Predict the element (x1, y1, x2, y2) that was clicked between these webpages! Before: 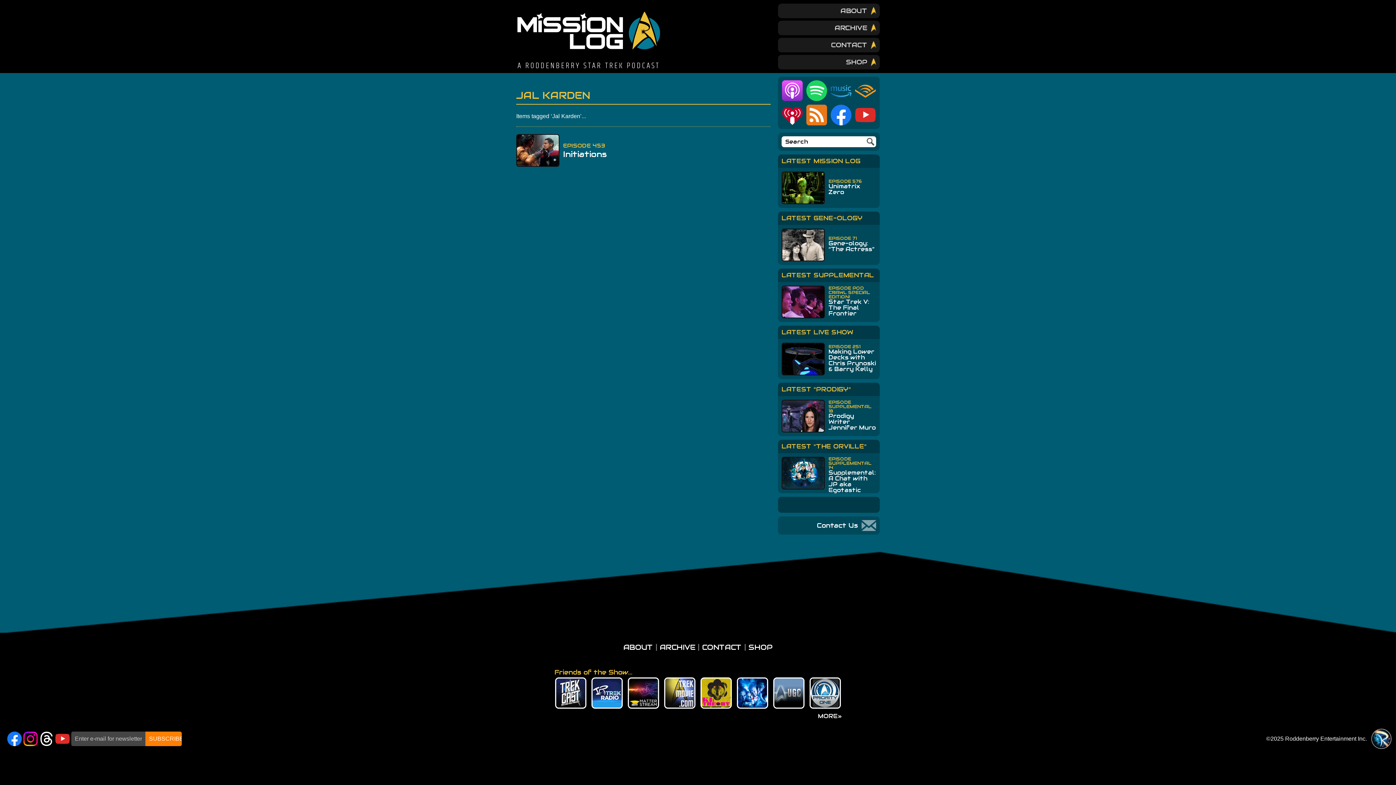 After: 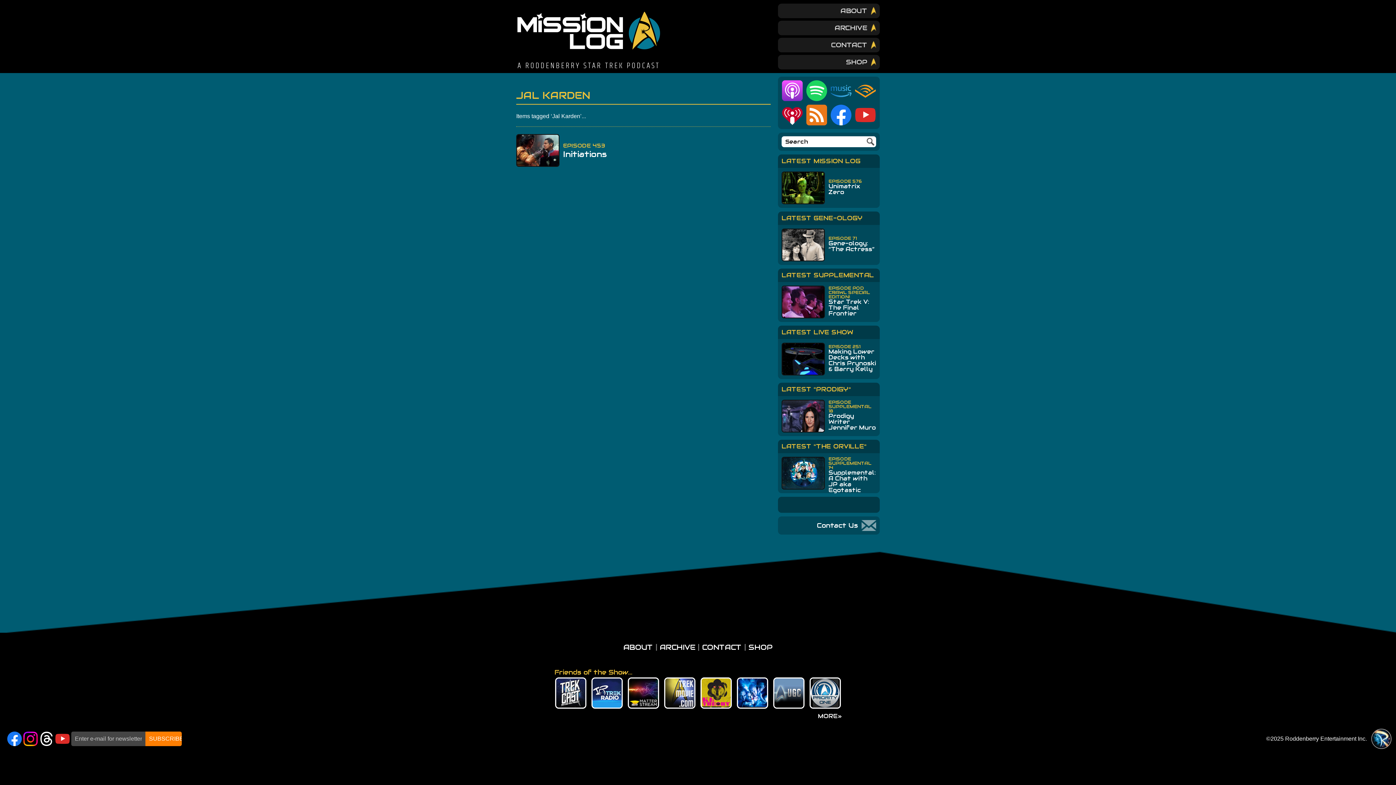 Action: label: Audible bbox: (855, 80, 876, 101)